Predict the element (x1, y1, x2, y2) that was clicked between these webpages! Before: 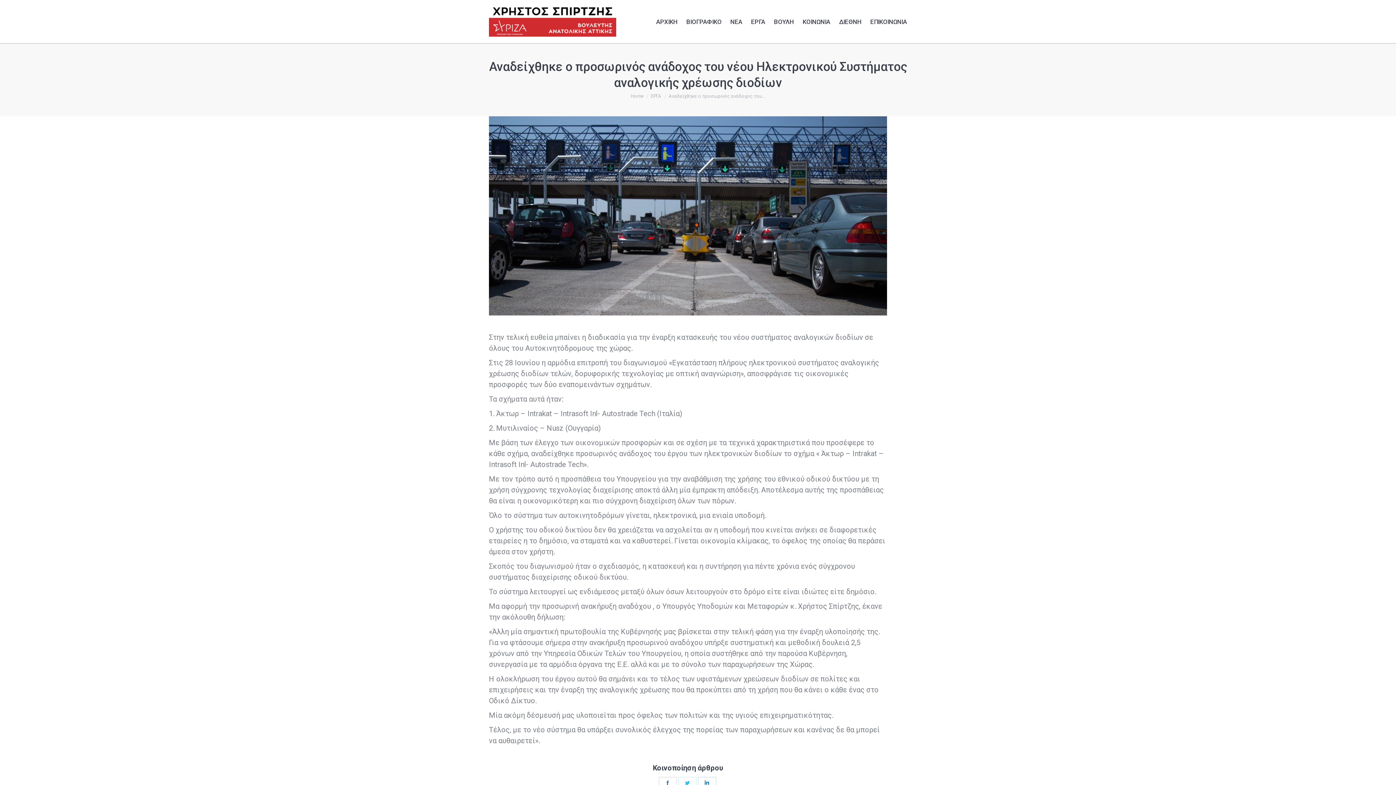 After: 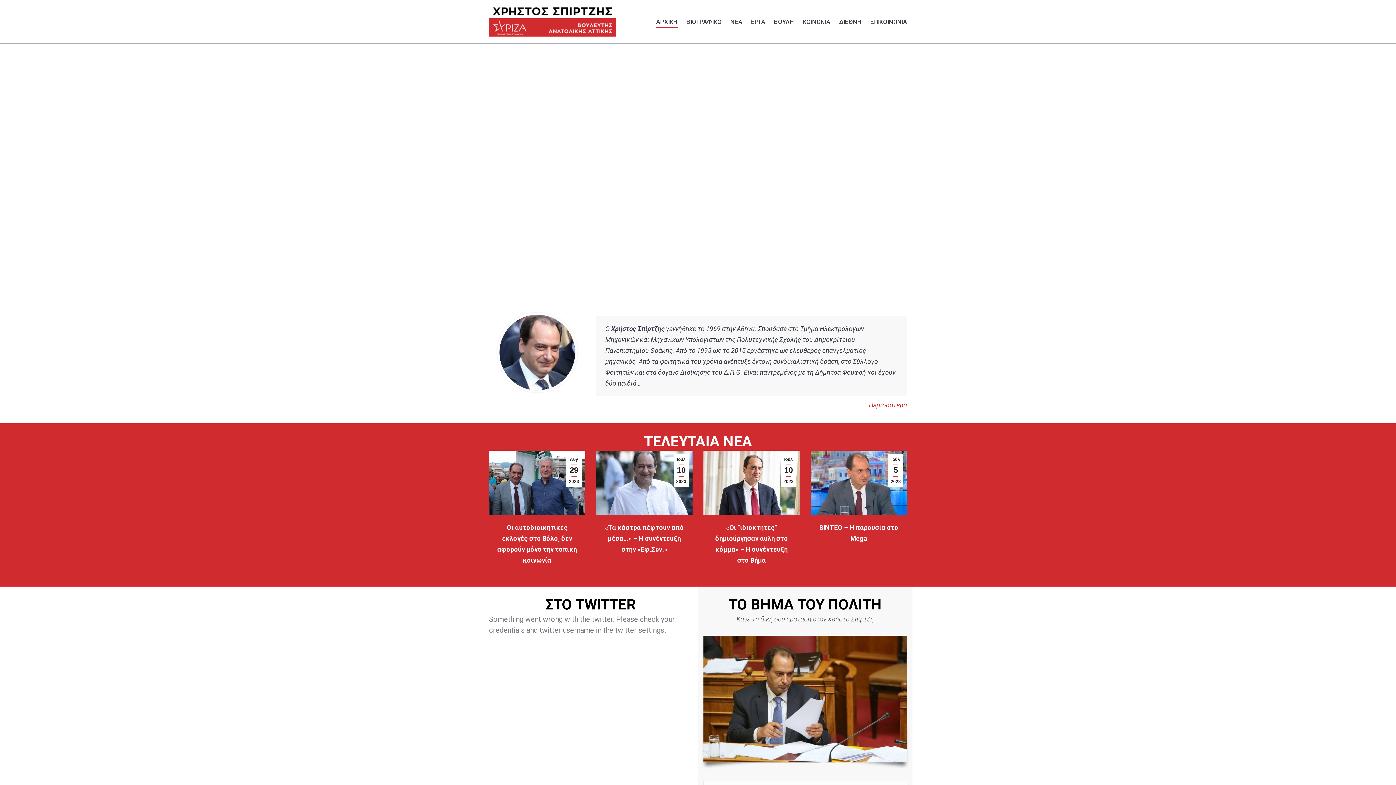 Action: label: ΑΡΧΙΚΗ bbox: (656, 3, 677, 37)